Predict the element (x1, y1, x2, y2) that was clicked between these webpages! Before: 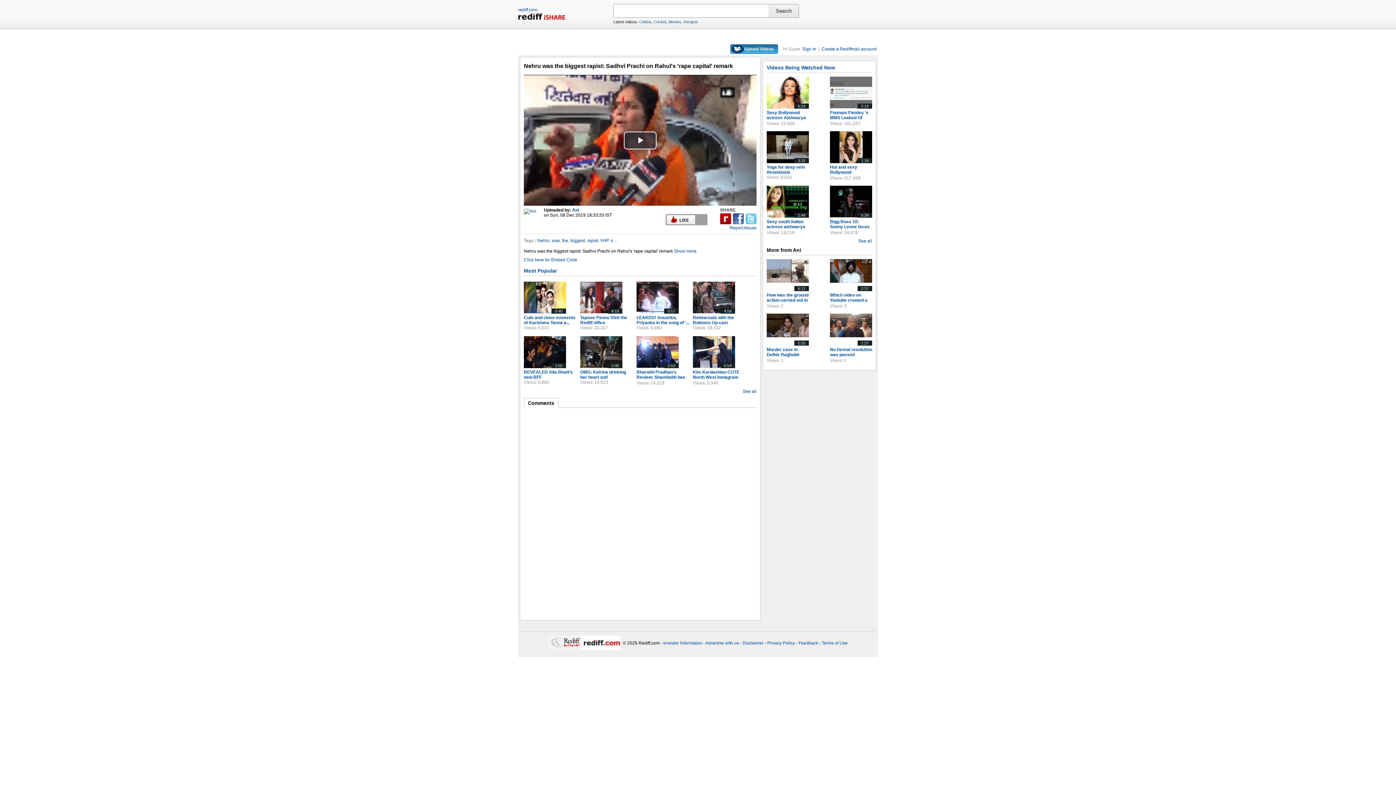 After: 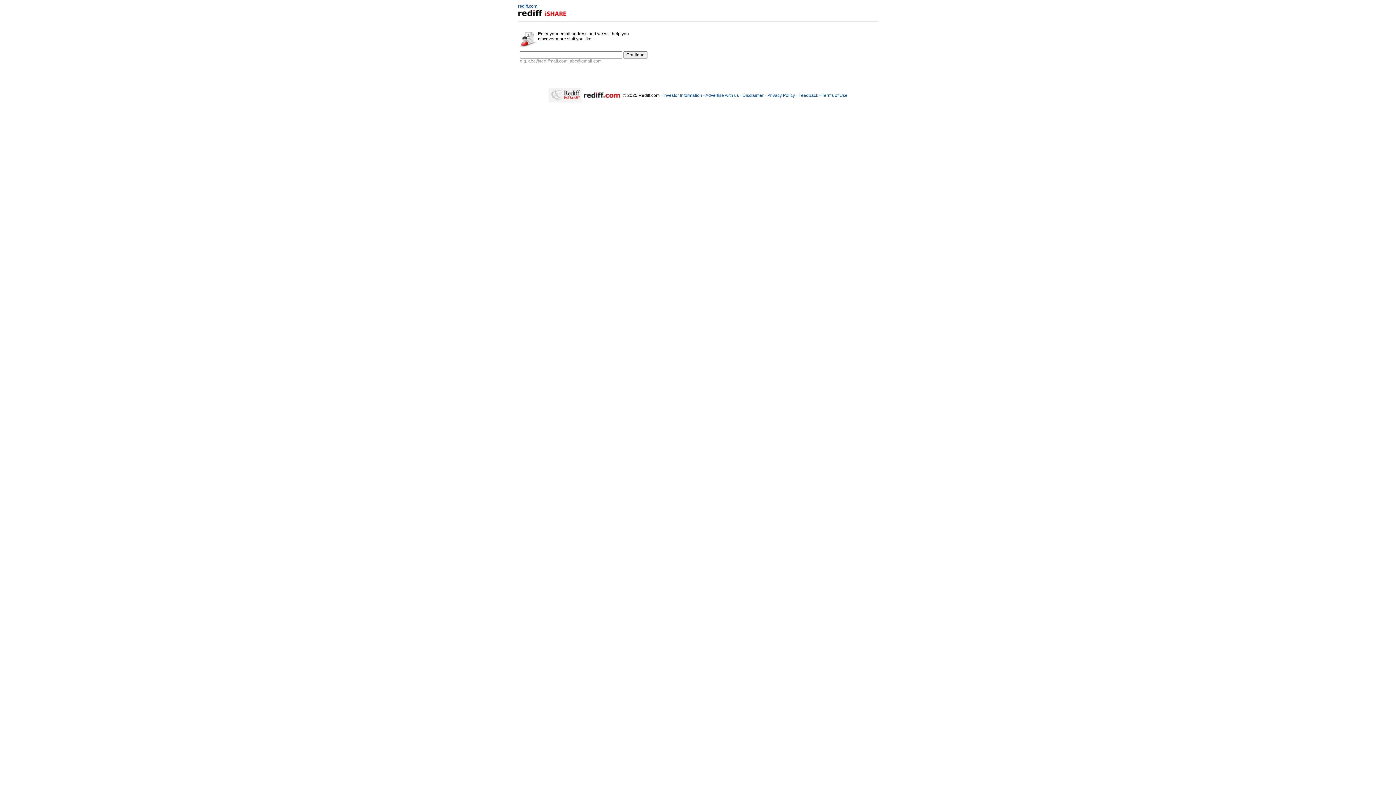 Action: label:          Upload Videos bbox: (734, 46, 774, 51)